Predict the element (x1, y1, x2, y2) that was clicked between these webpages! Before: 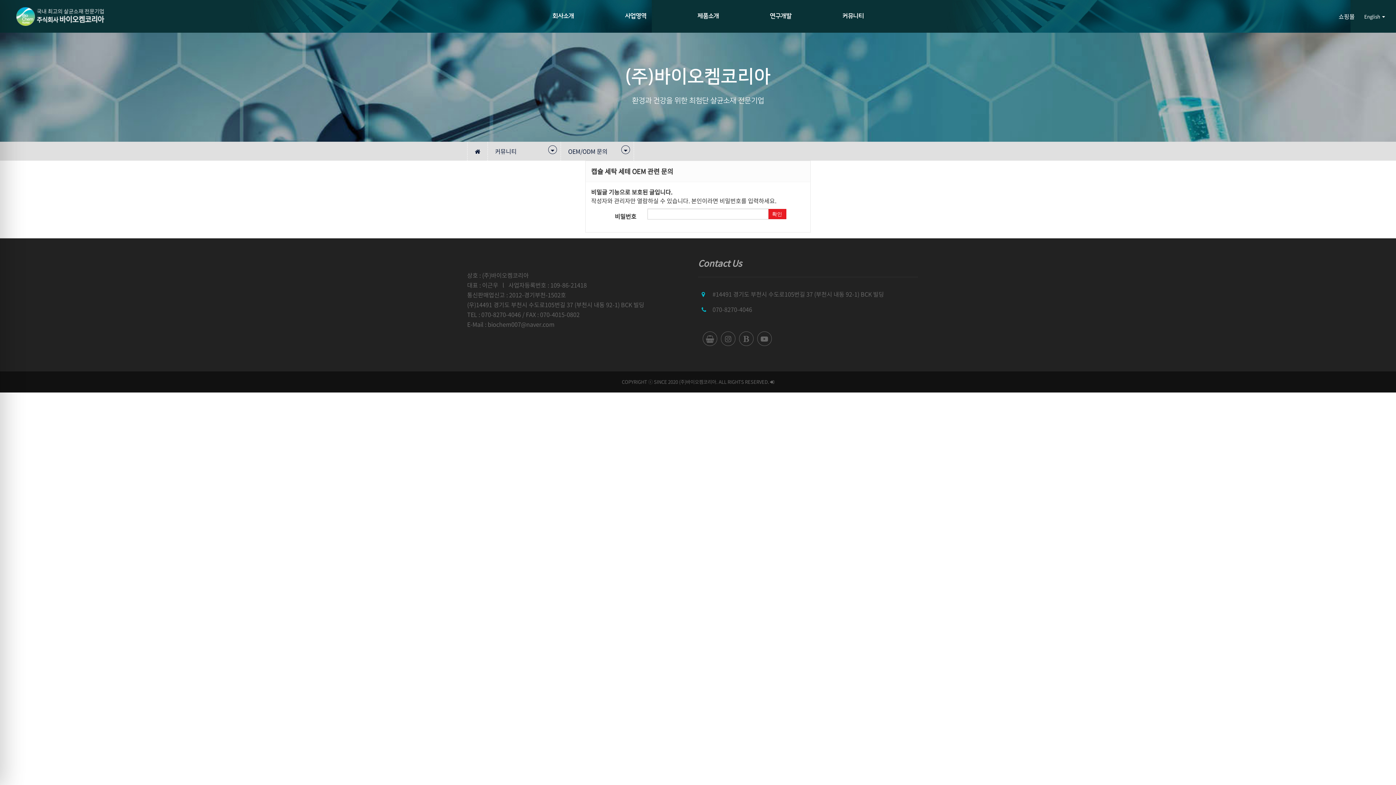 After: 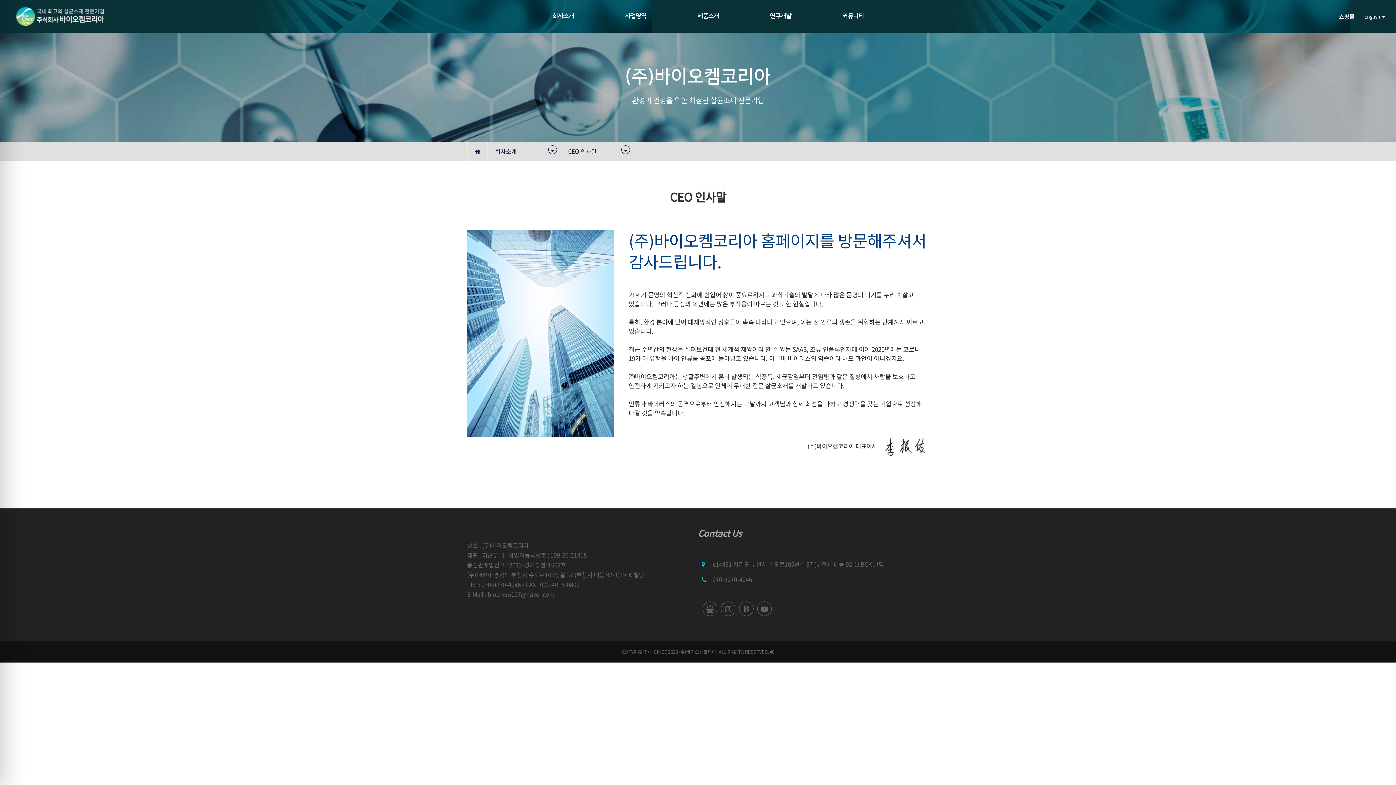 Action: label: 회사소개 bbox: (527, 0, 599, 32)